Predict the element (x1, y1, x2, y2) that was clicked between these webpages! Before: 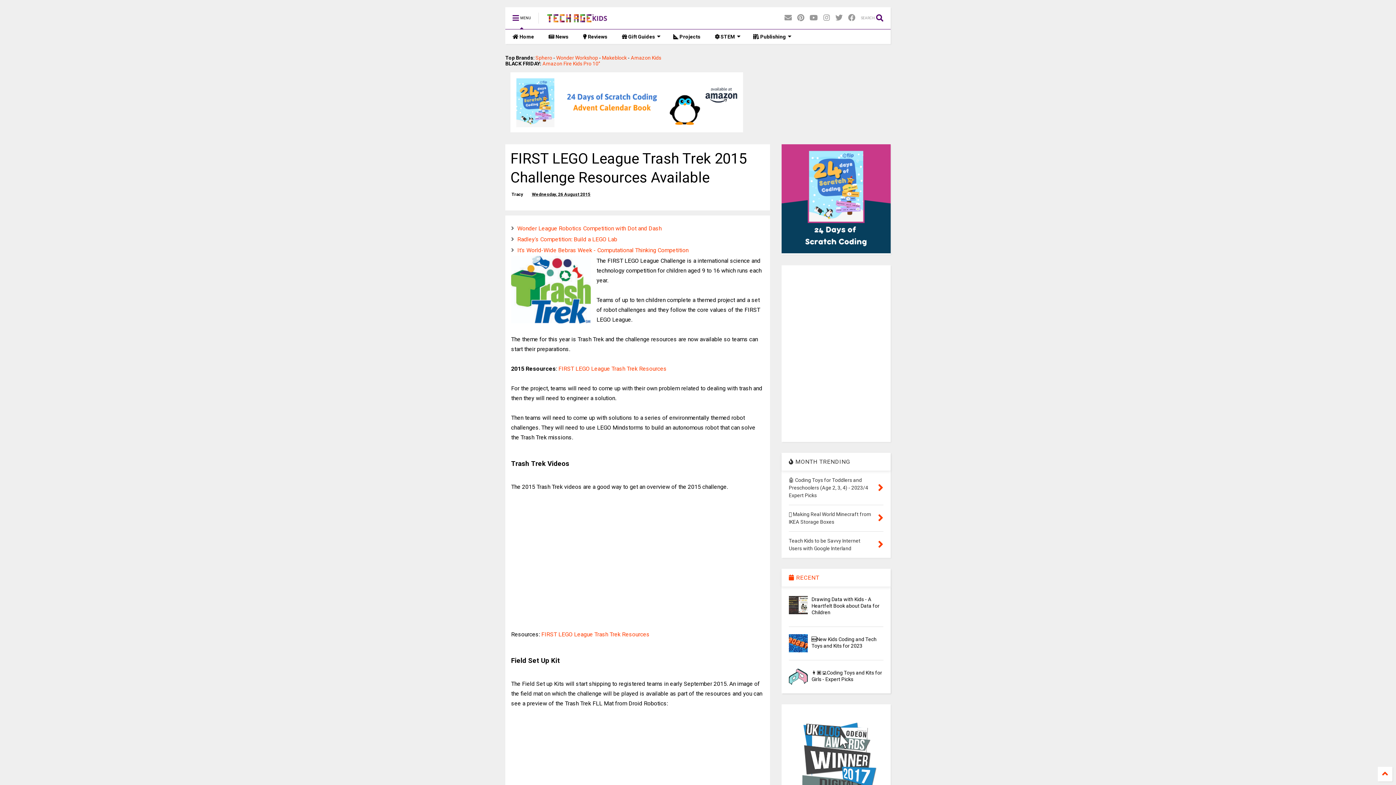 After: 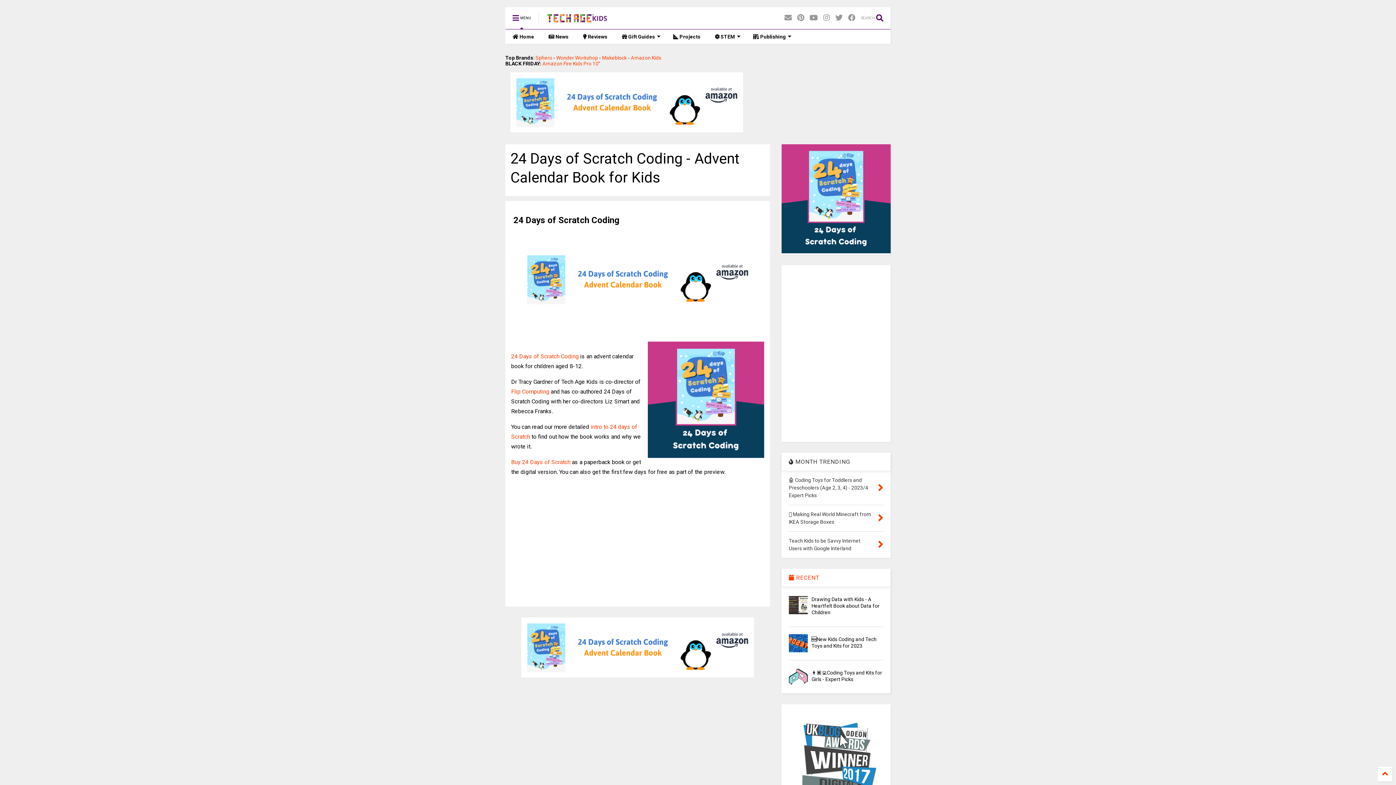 Action: bbox: (781, 248, 890, 254)